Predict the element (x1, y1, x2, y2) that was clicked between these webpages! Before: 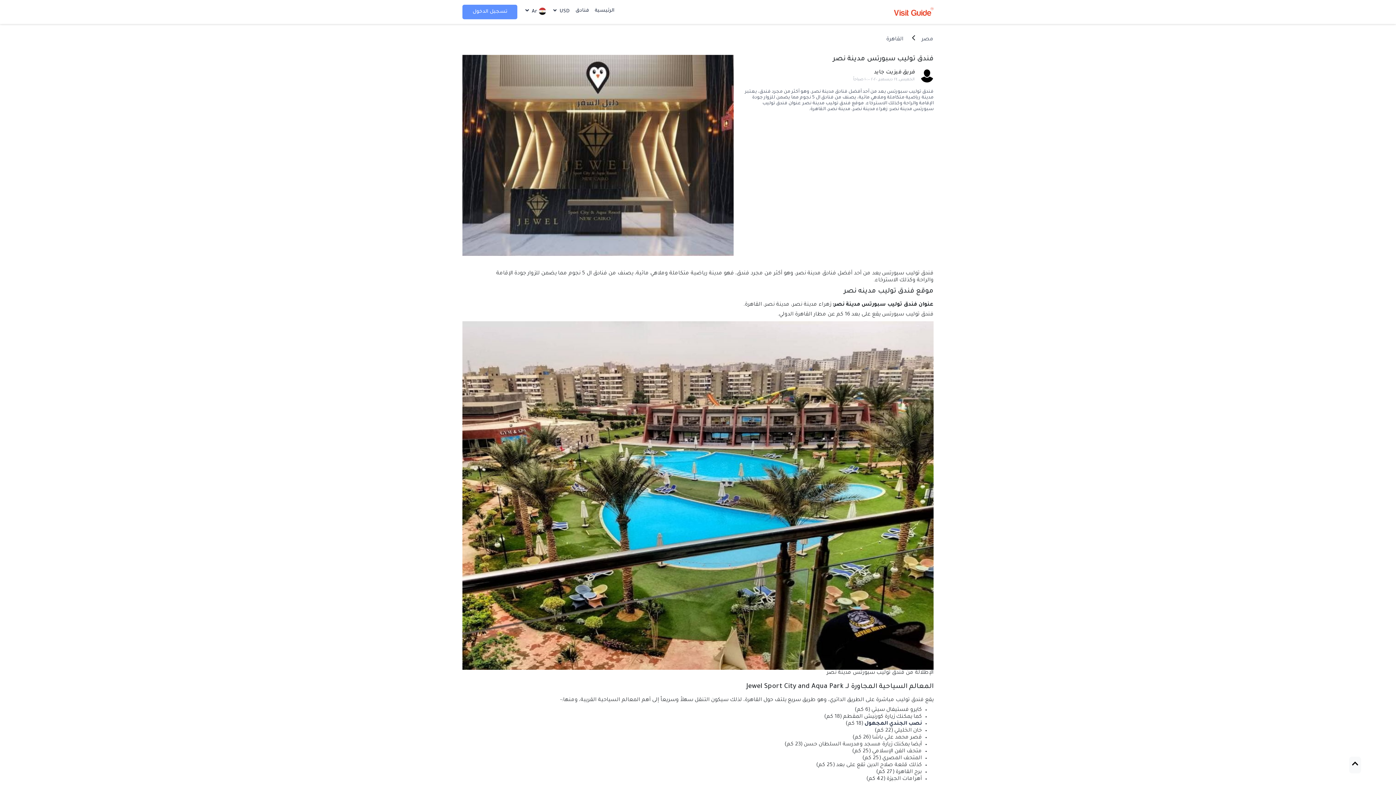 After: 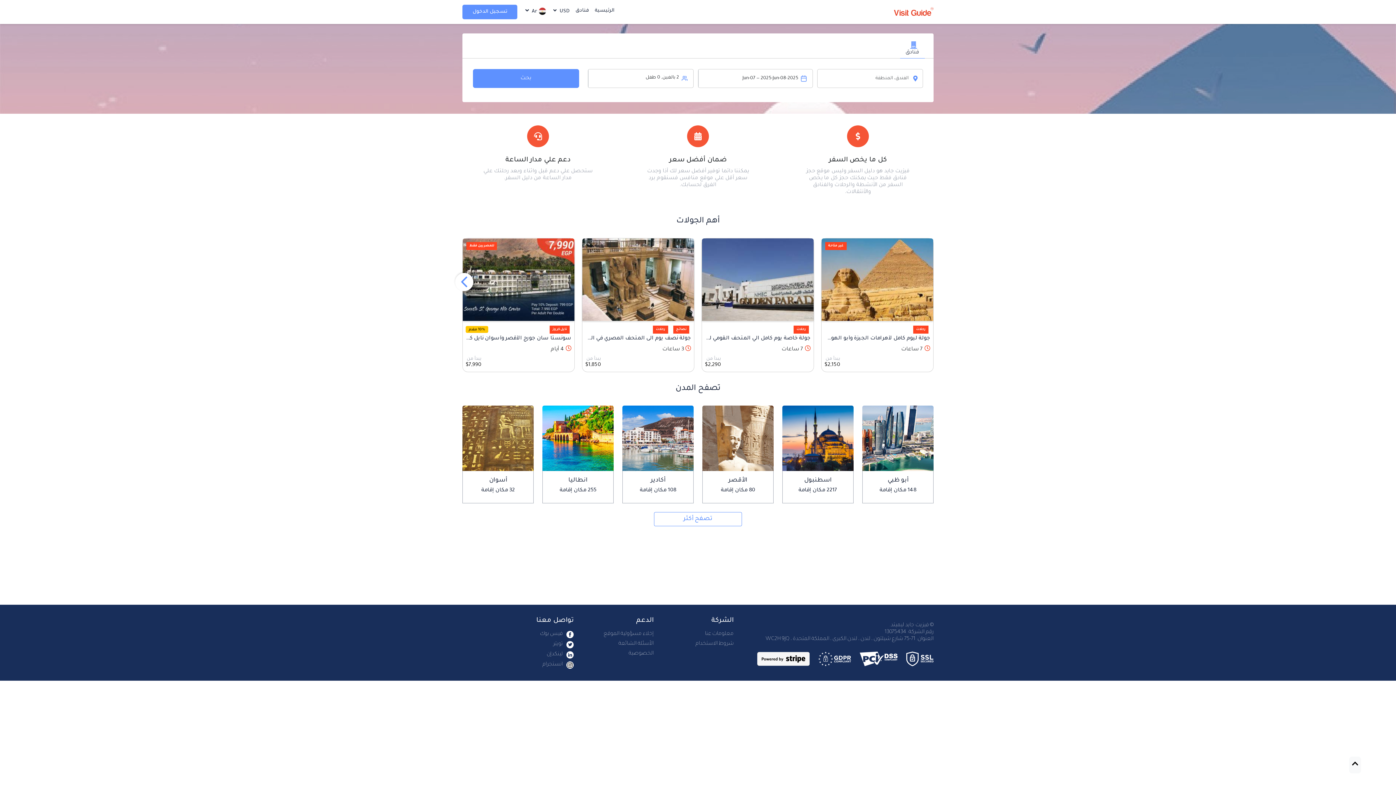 Action: bbox: (894, 5, 933, 18)